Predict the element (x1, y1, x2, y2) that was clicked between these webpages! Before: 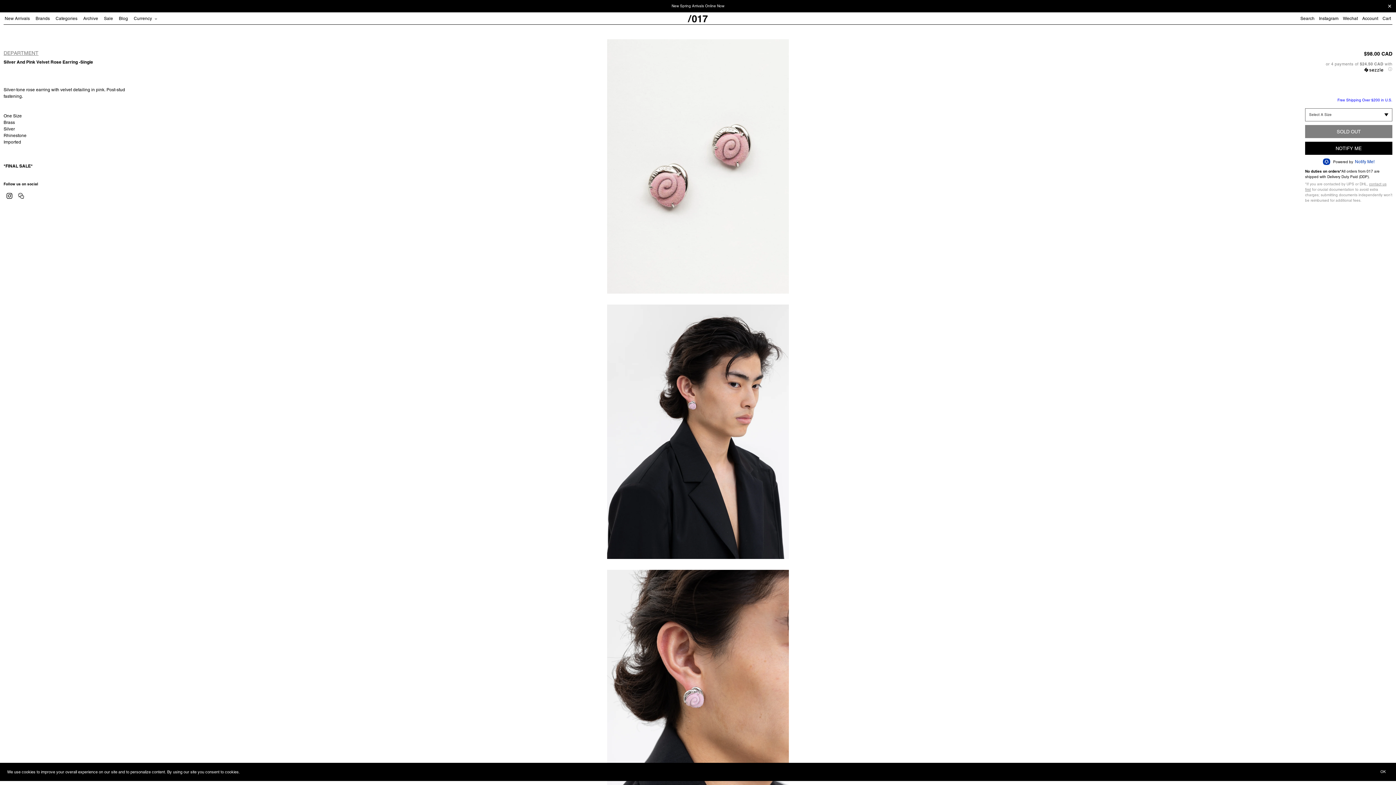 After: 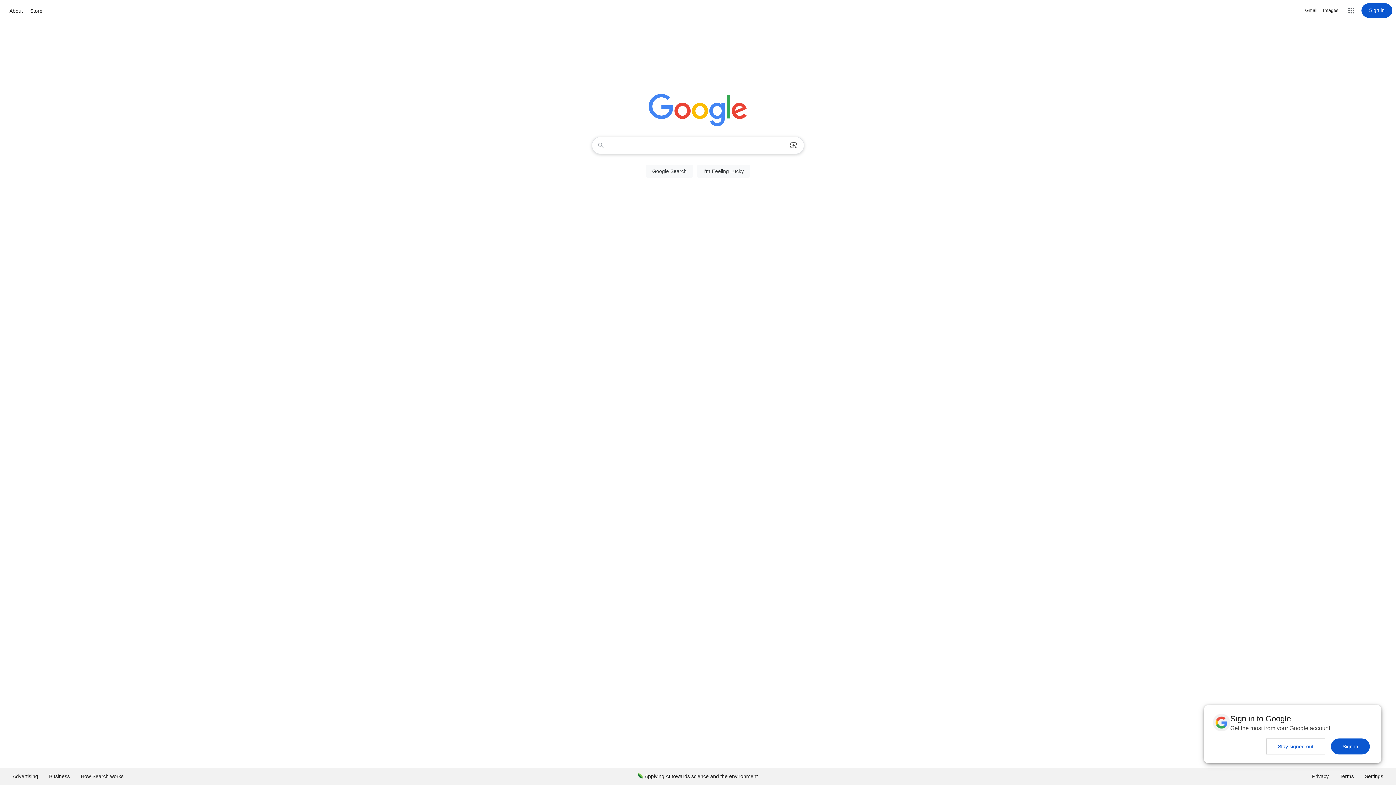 Action: label: Deny bbox: (1375, 772, 1376, 772)